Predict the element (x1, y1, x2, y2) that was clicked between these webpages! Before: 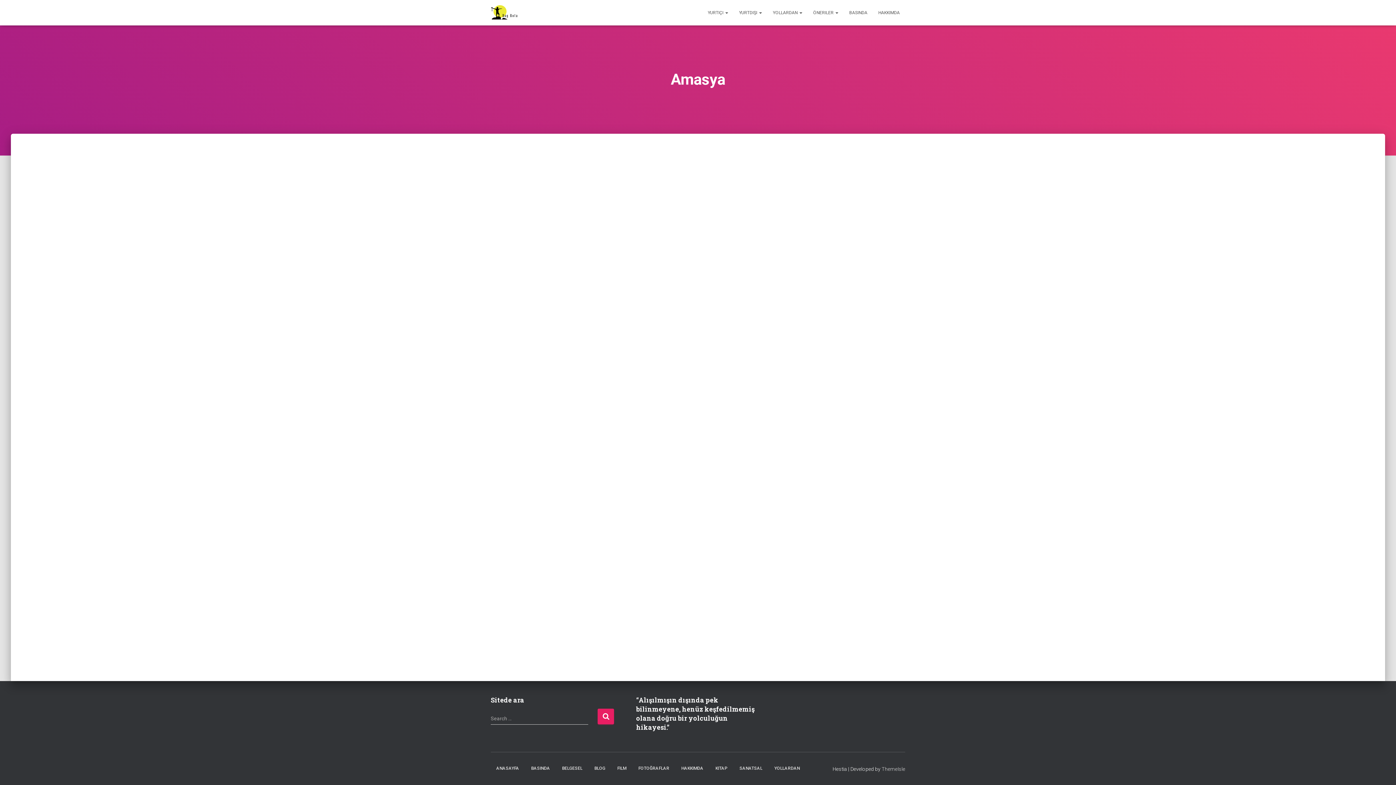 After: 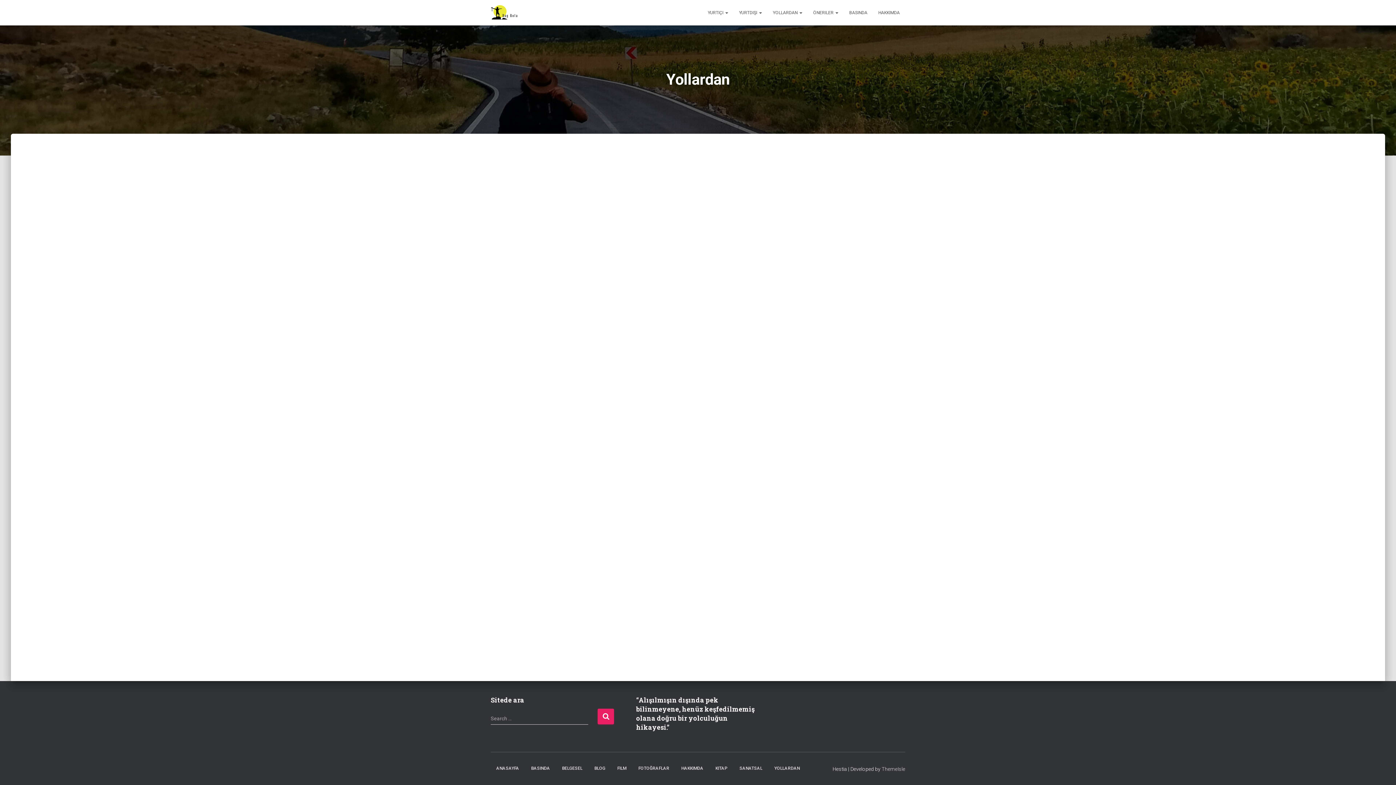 Action: label: YOLLARDAN bbox: (769, 760, 805, 777)